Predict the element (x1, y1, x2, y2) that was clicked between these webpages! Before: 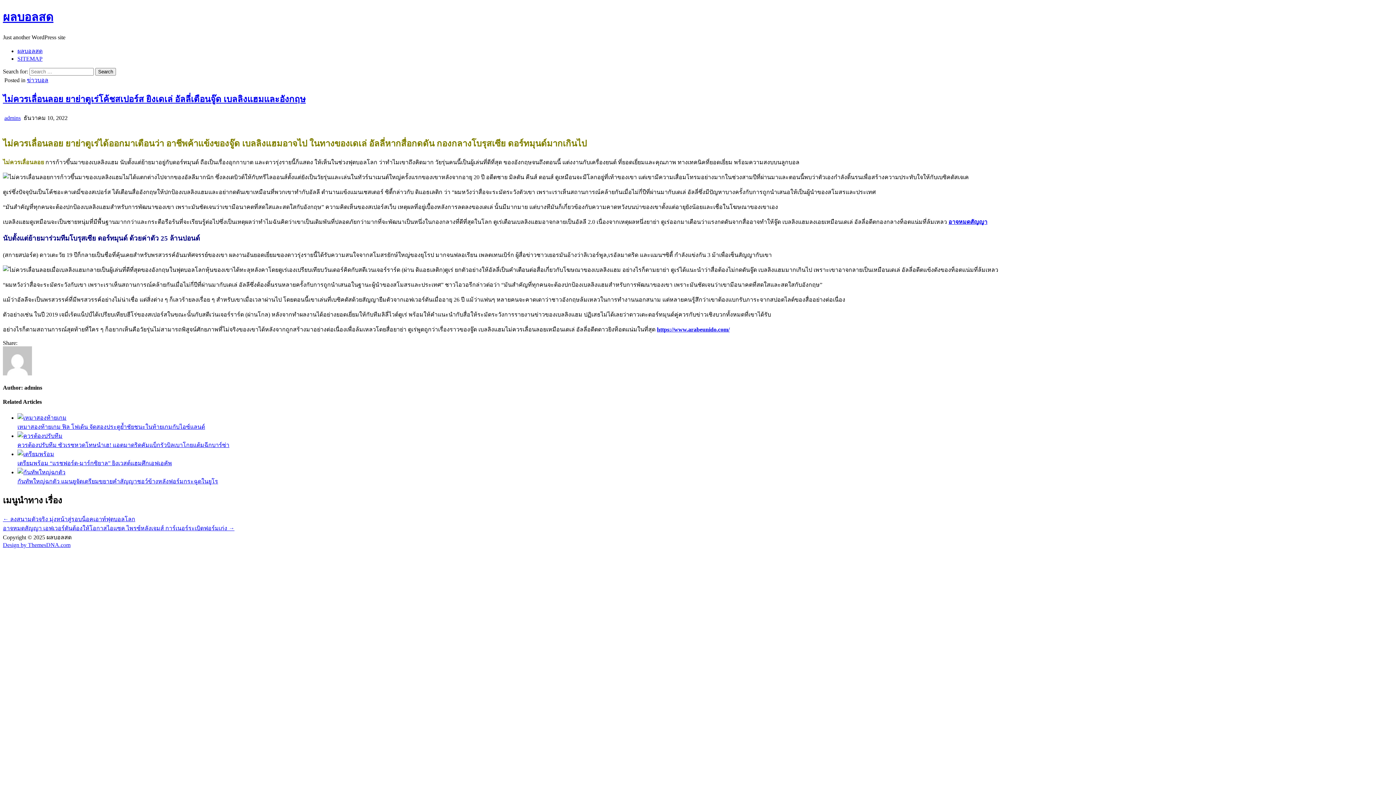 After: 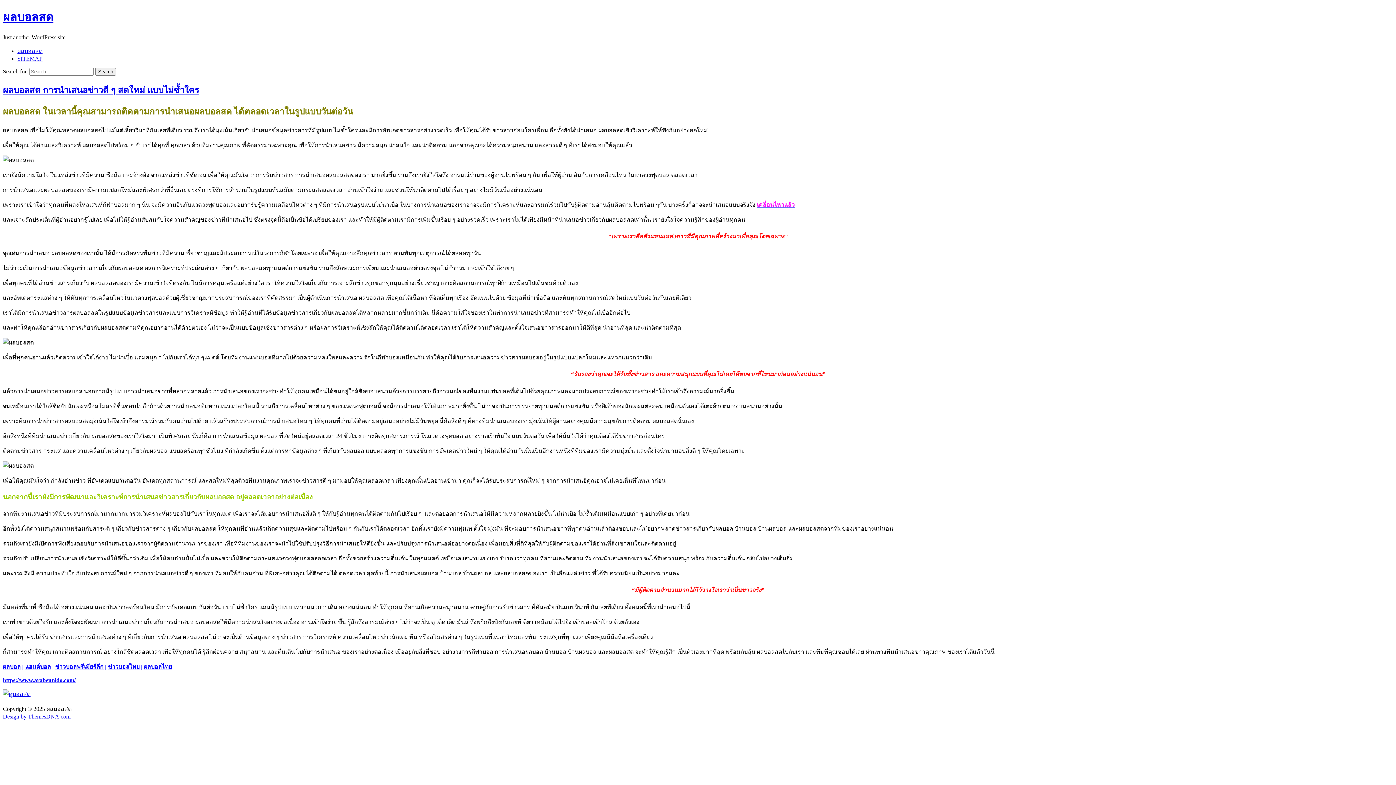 Action: bbox: (657, 326, 729, 332) label: https://www.arabeunido.com/